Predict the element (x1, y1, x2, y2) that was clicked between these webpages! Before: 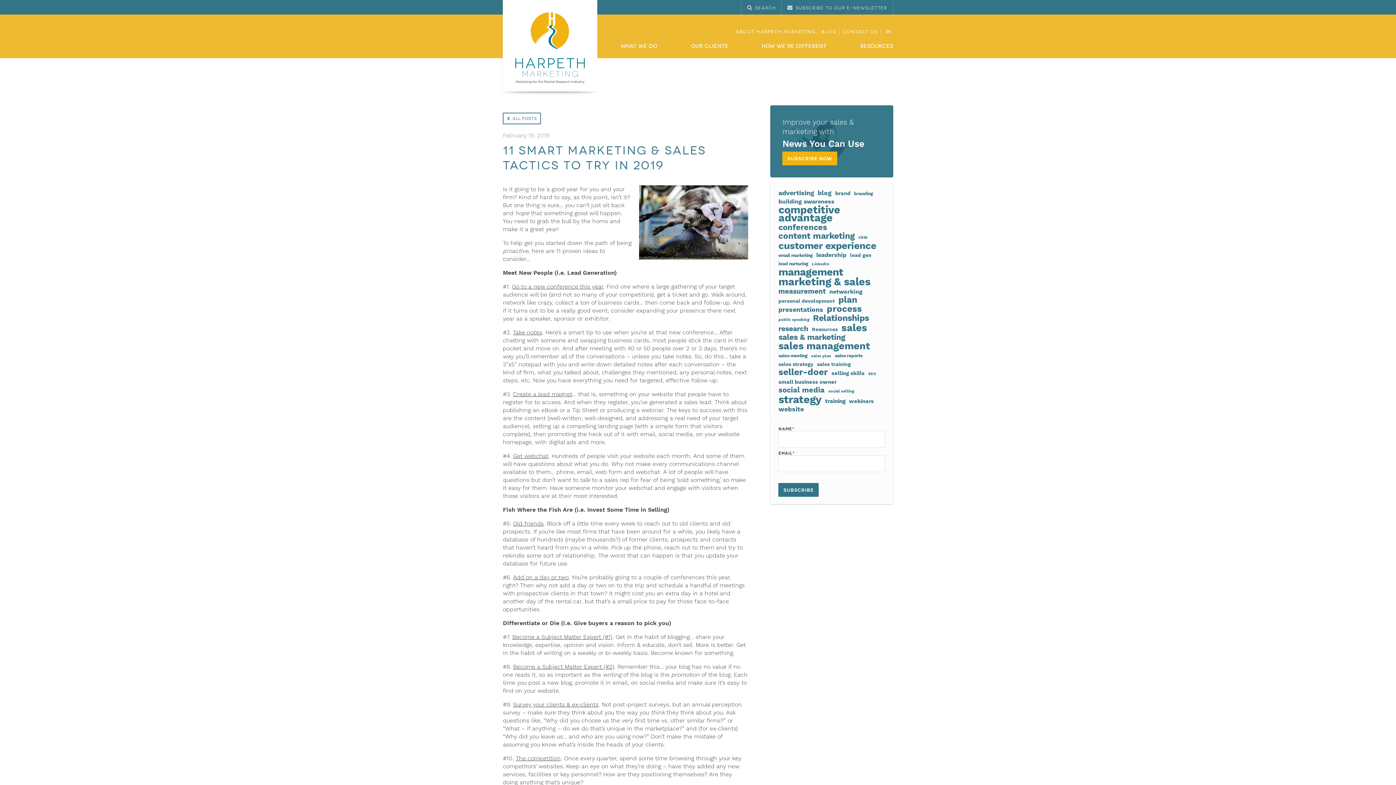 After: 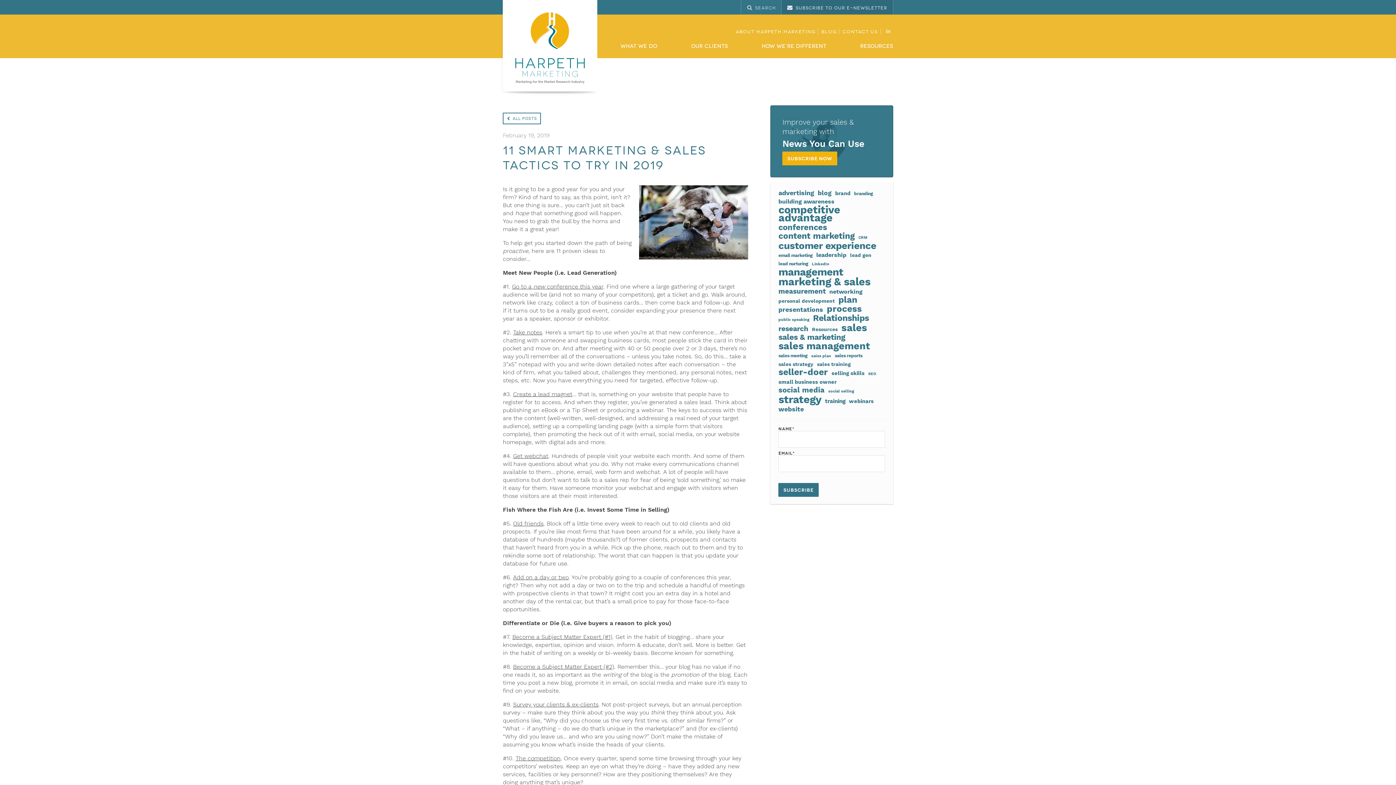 Action: bbox: (781, 0, 893, 14) label:  Subscribe to our e-newsletter